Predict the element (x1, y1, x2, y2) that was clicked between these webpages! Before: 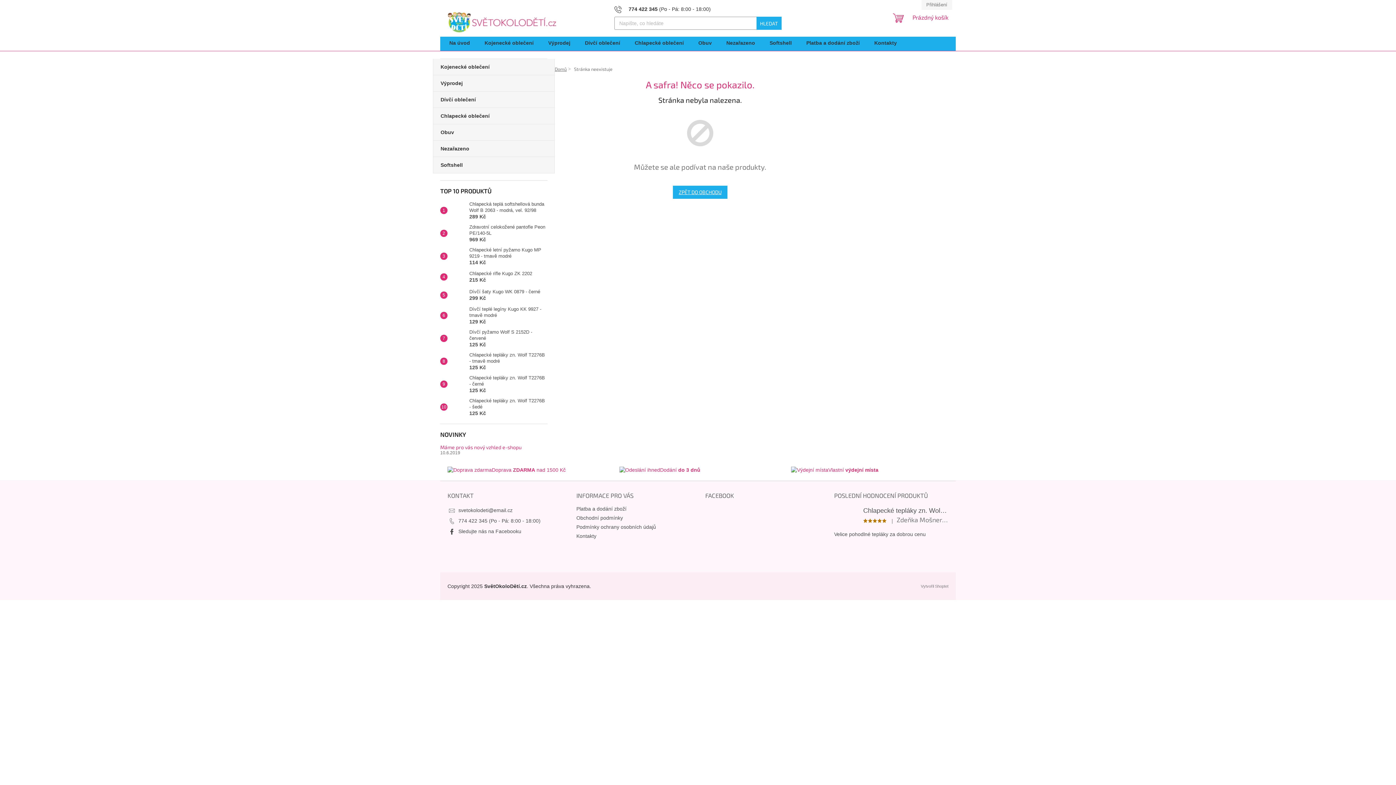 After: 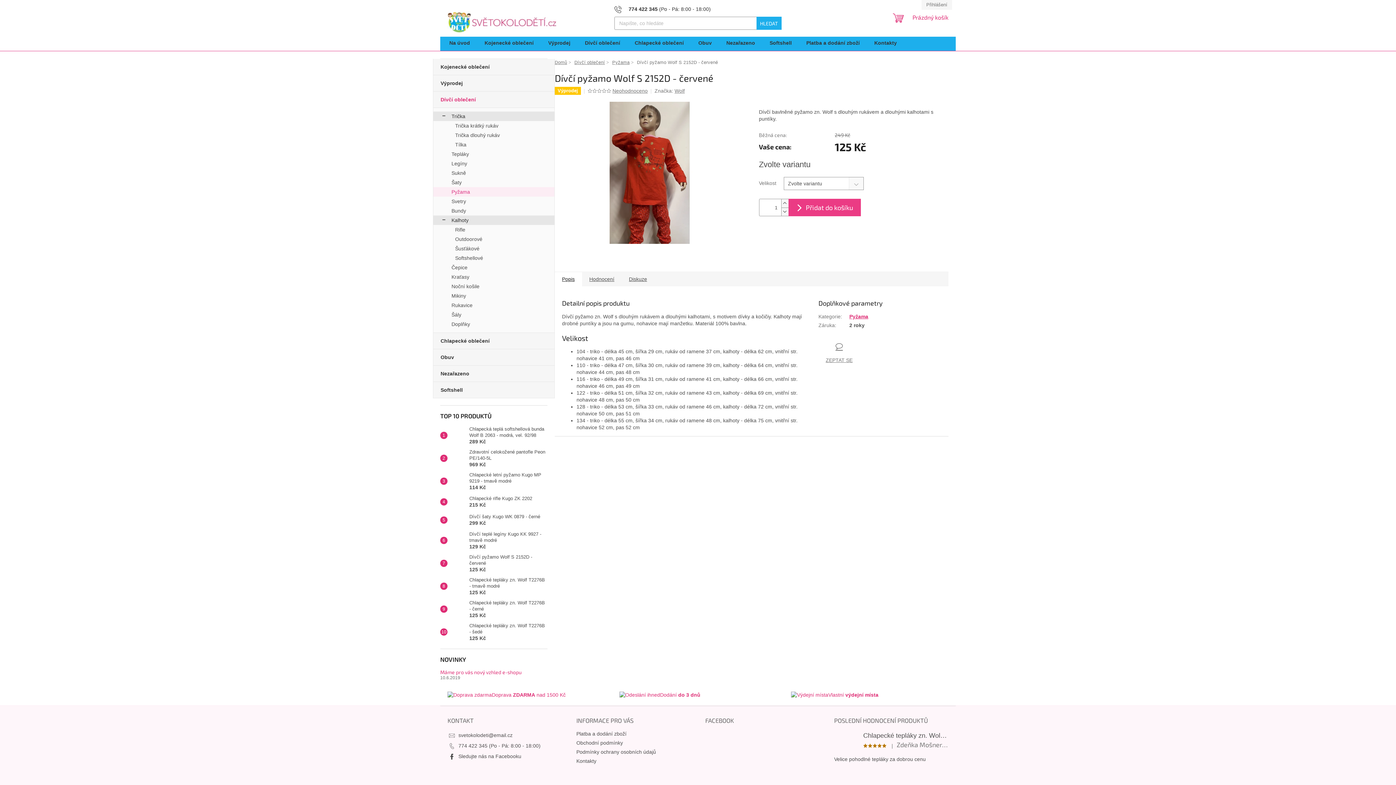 Action: bbox: (465, 328, 547, 348) label: Dívčí pyžamo Wolf S 2152D - červené
125 Kč